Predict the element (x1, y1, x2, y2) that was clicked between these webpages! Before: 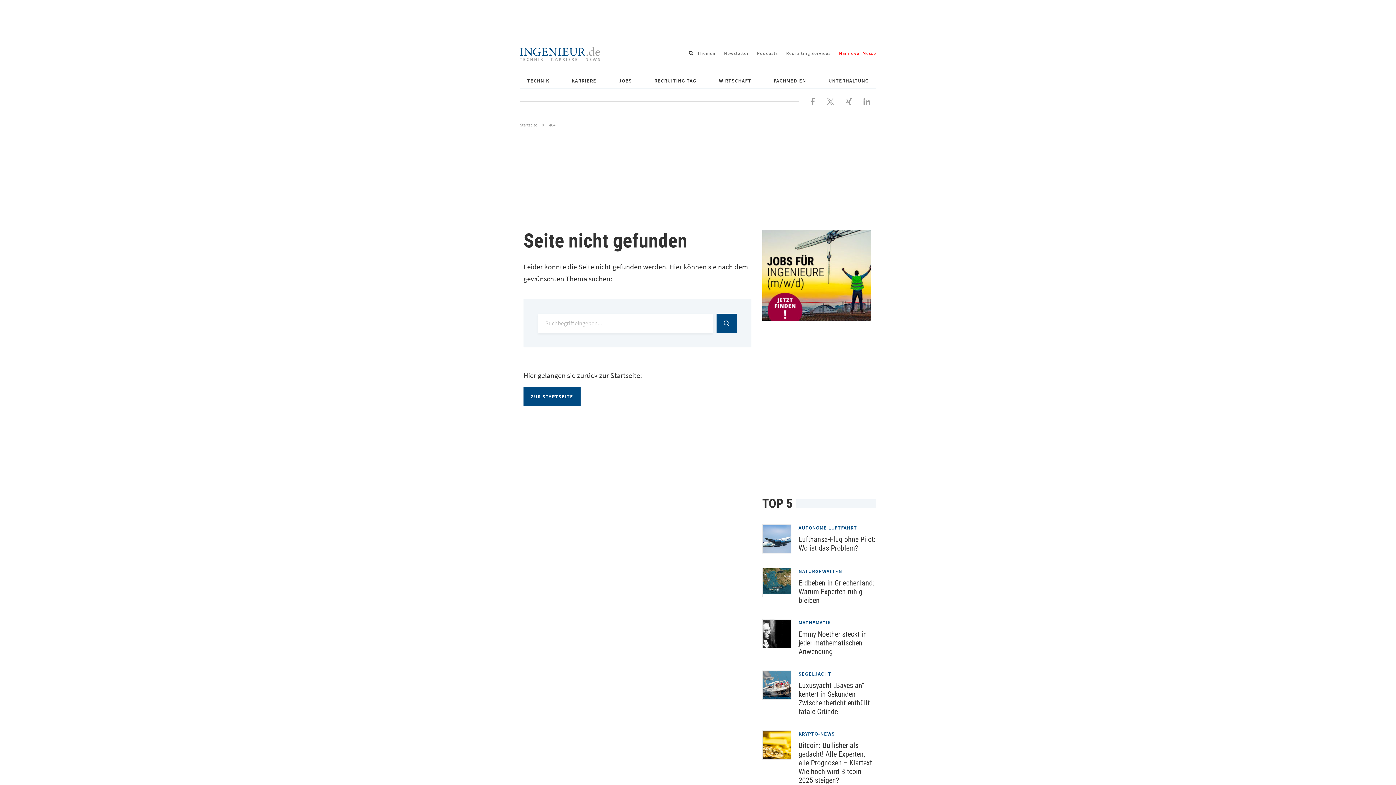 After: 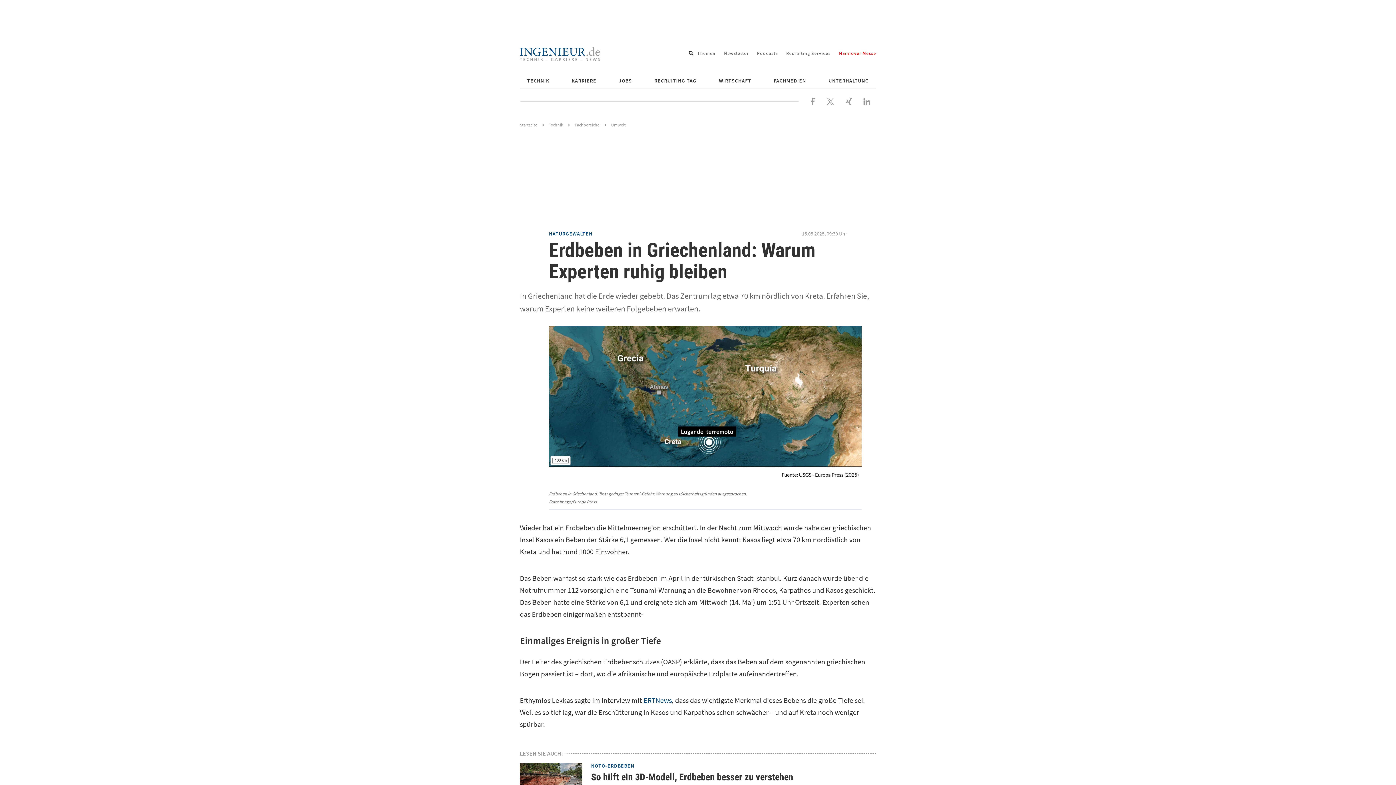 Action: bbox: (798, 579, 876, 605) label: Erdbeben in Griechenland: Warum Experten ruhig bleiben